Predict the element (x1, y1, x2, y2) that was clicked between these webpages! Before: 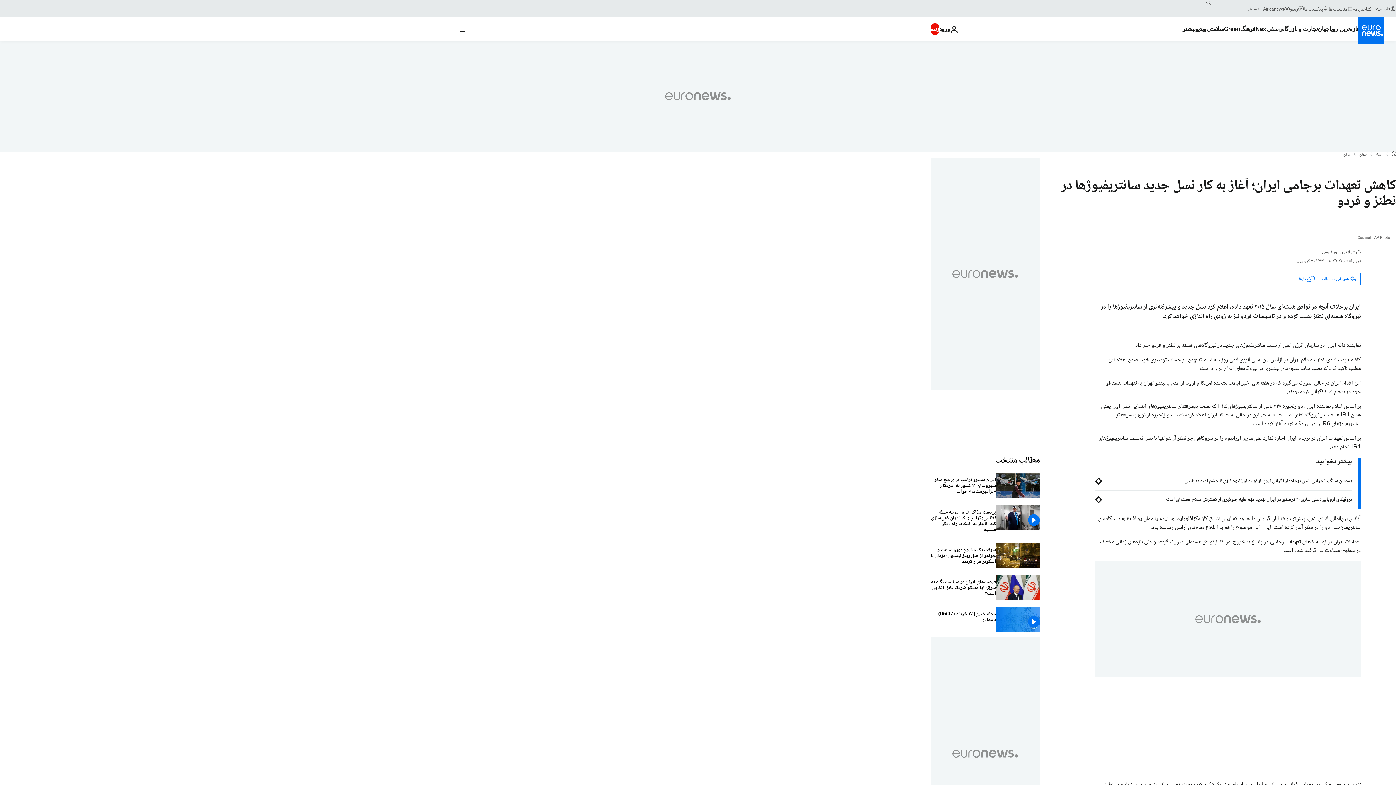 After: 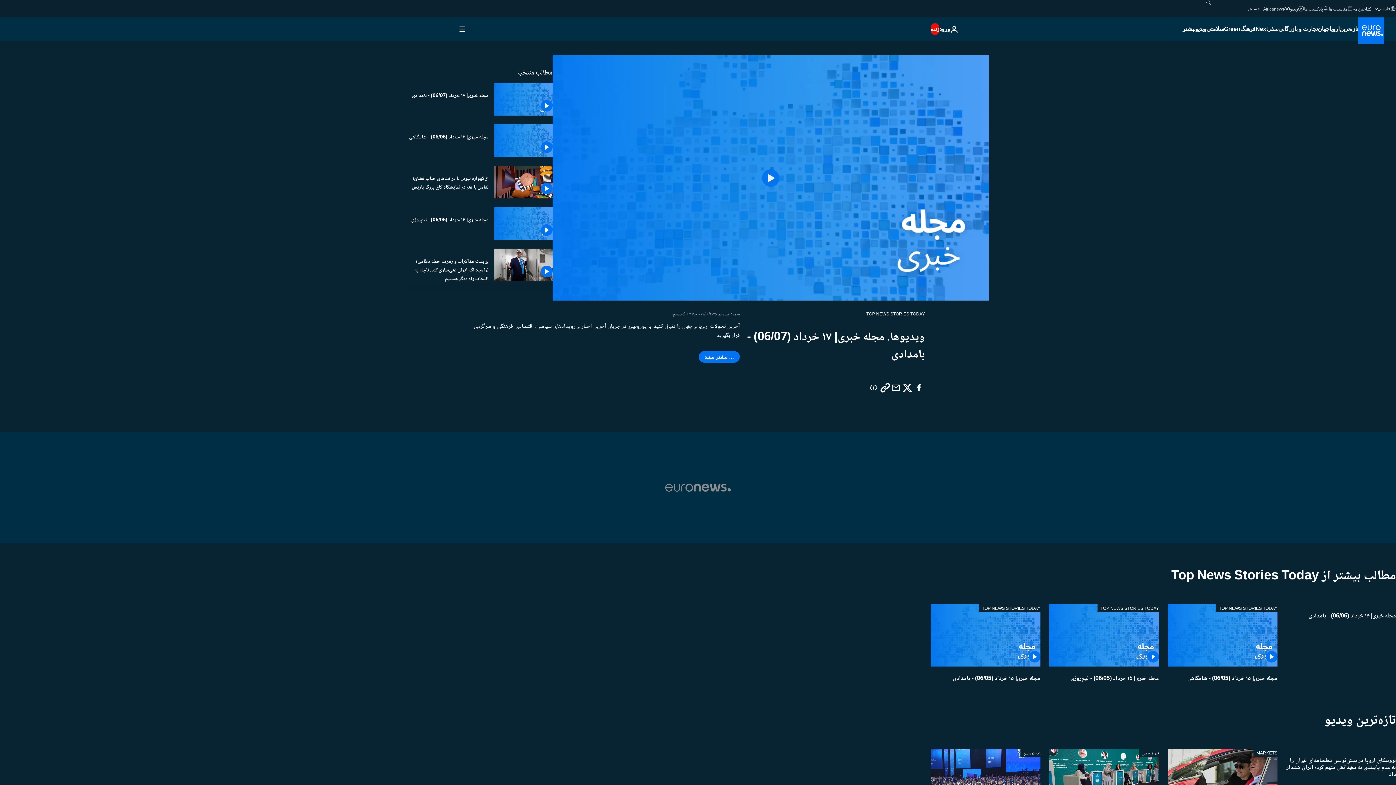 Action: label: مجله خبری| ۱۷ خرداد (06/07) - بامدادی bbox: (930, 607, 996, 627)